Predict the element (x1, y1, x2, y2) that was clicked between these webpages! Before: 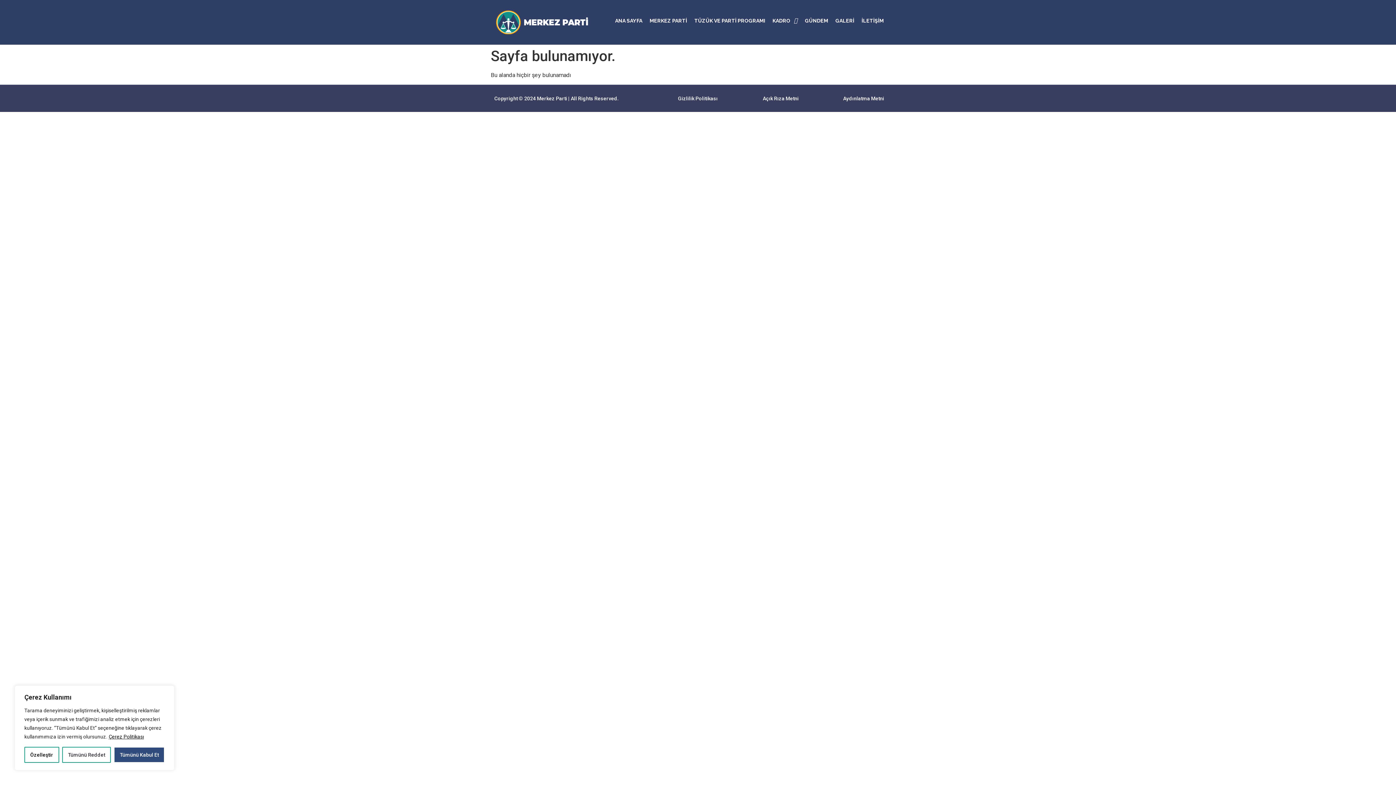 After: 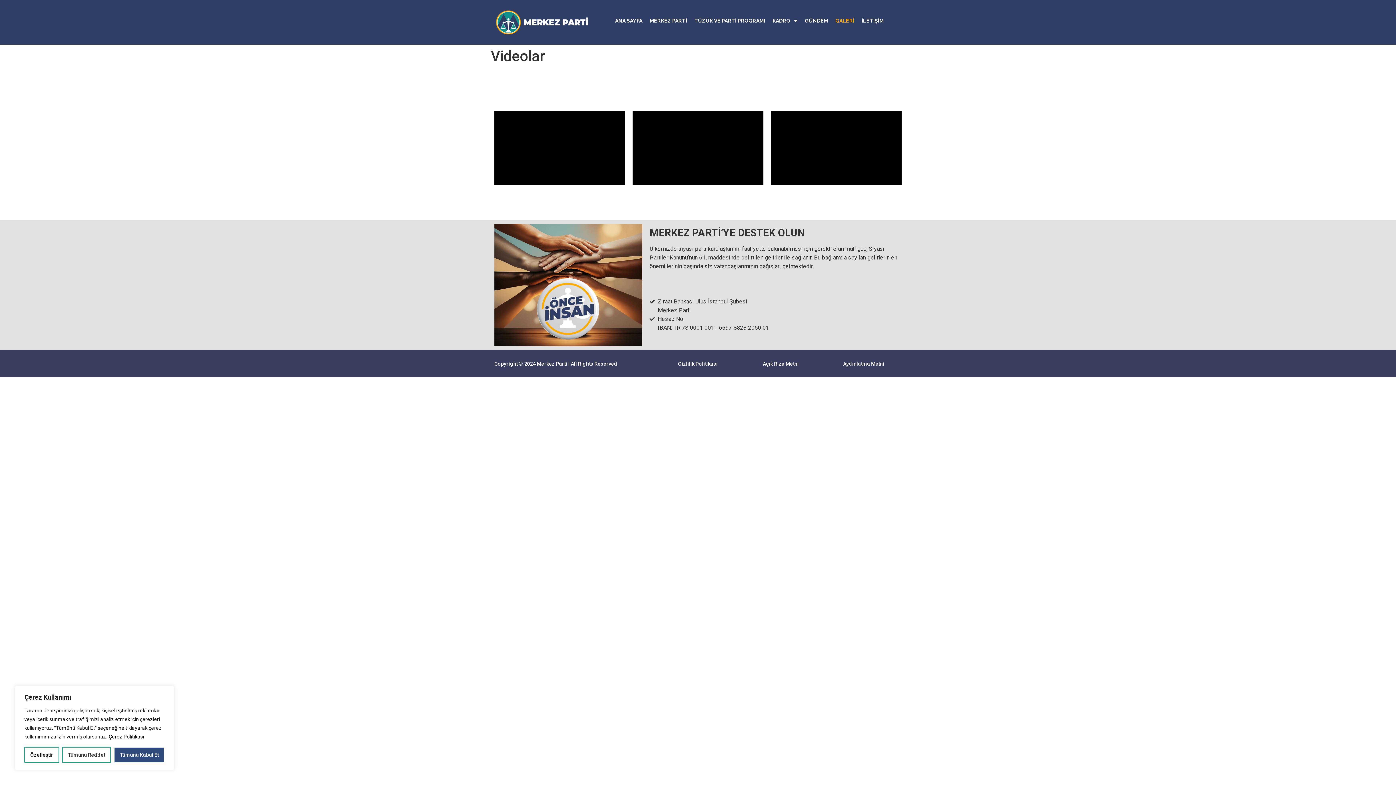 Action: label: GALERİ bbox: (832, 15, 857, 25)